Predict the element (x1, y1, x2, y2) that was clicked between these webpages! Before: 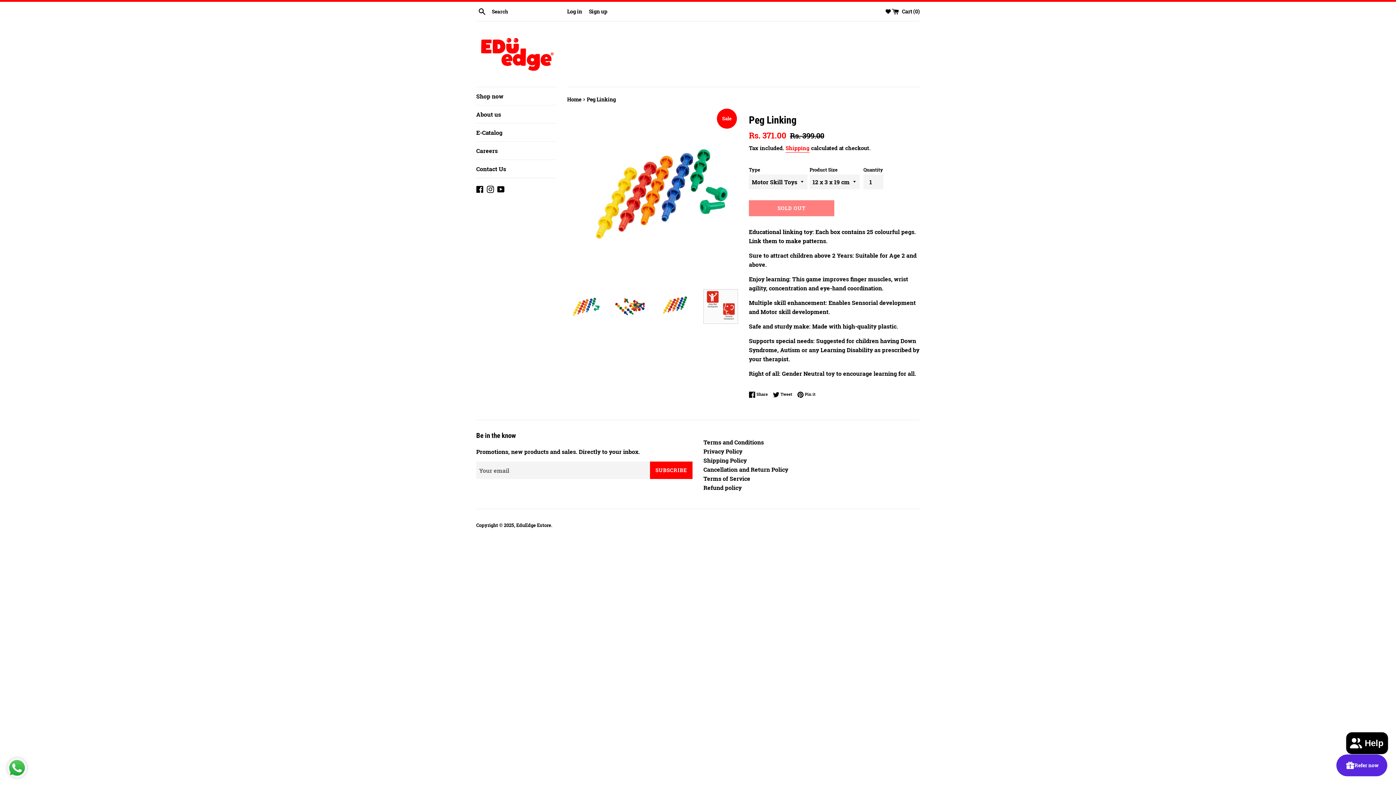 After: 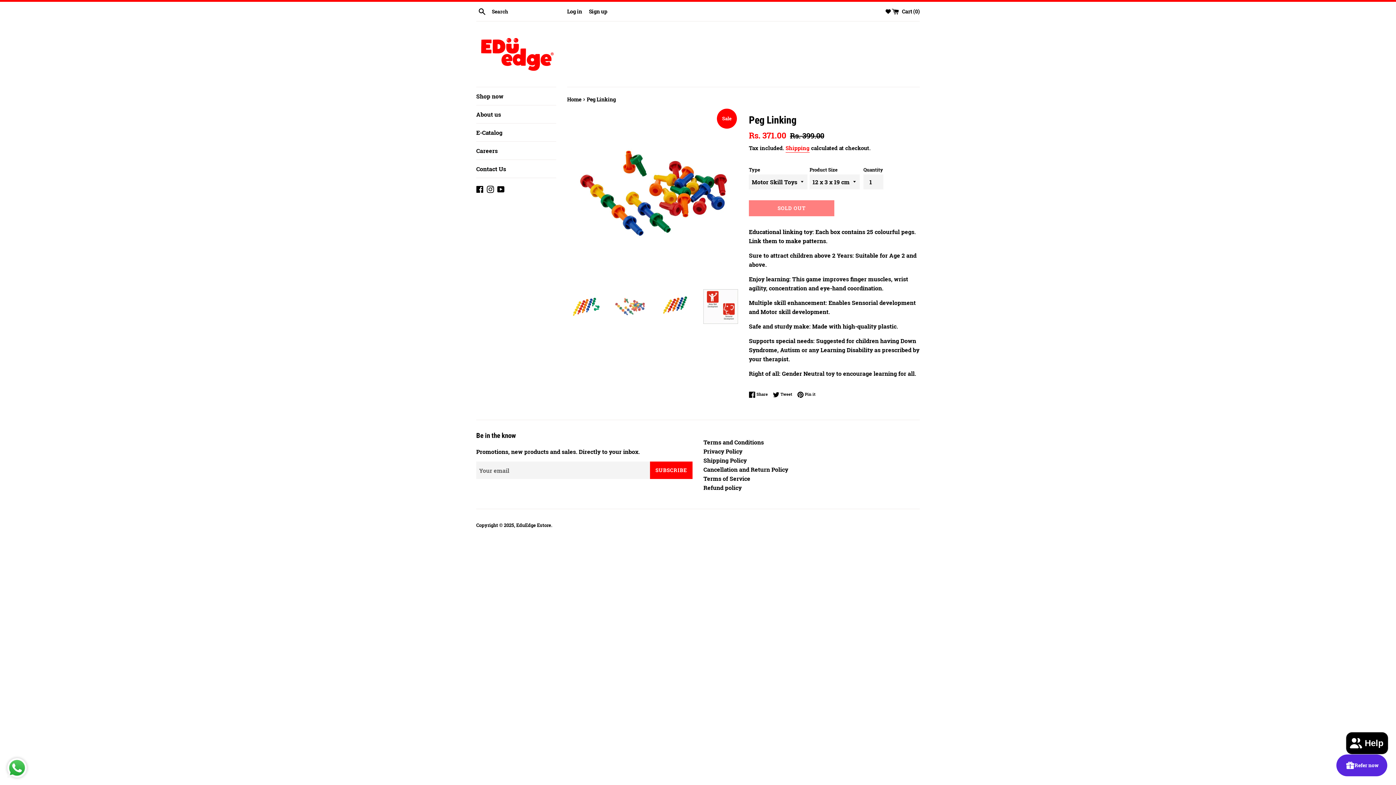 Action: bbox: (612, 289, 647, 324)